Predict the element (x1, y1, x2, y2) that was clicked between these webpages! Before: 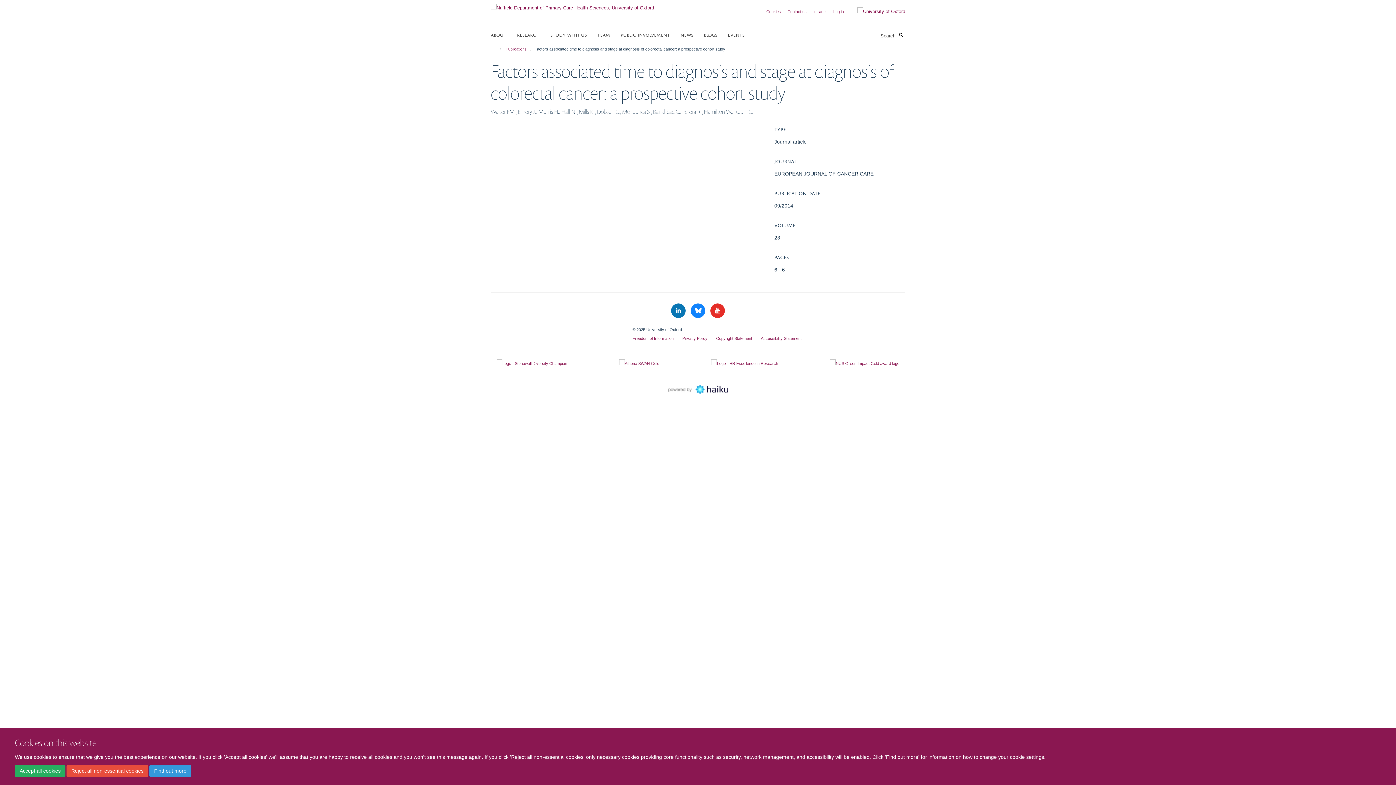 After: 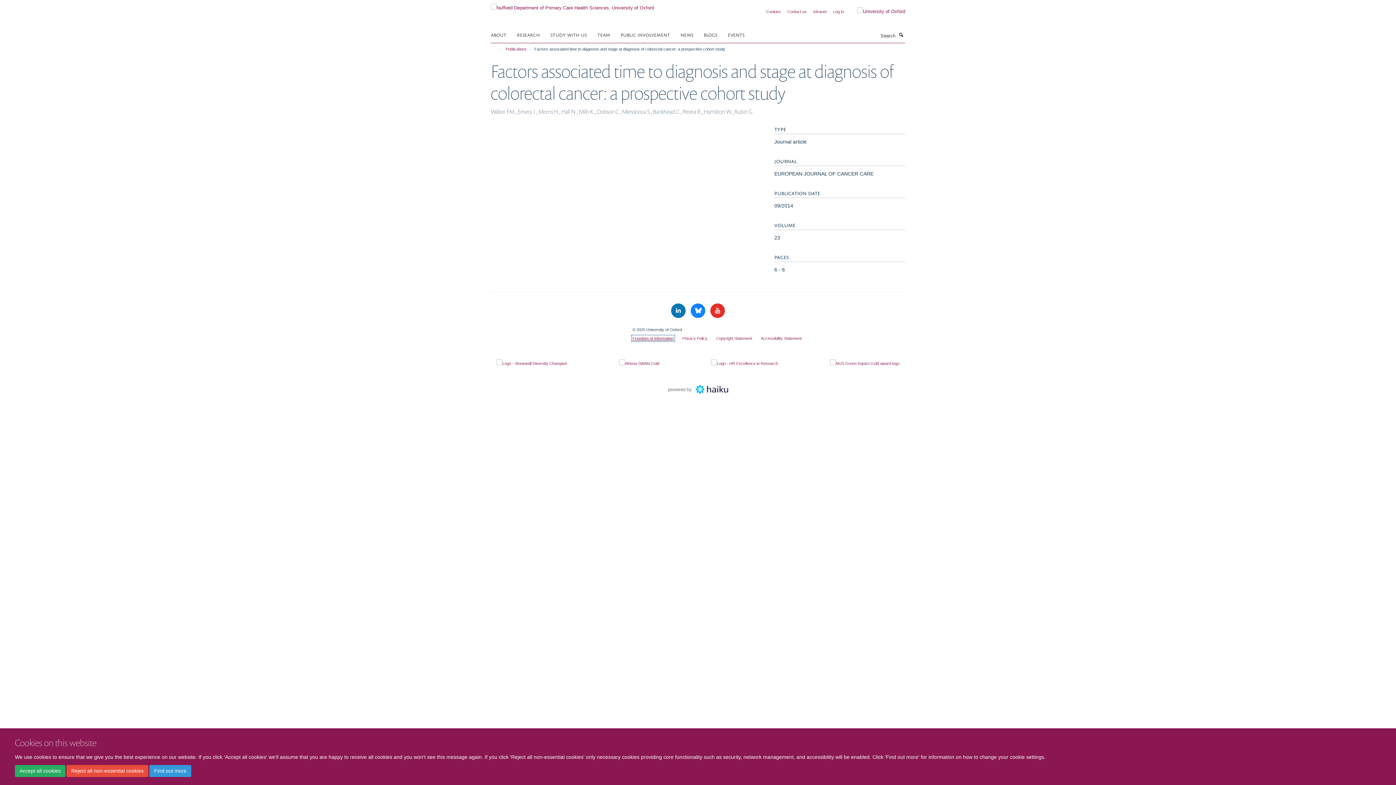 Action: bbox: (632, 336, 673, 340) label: Freedom of Information